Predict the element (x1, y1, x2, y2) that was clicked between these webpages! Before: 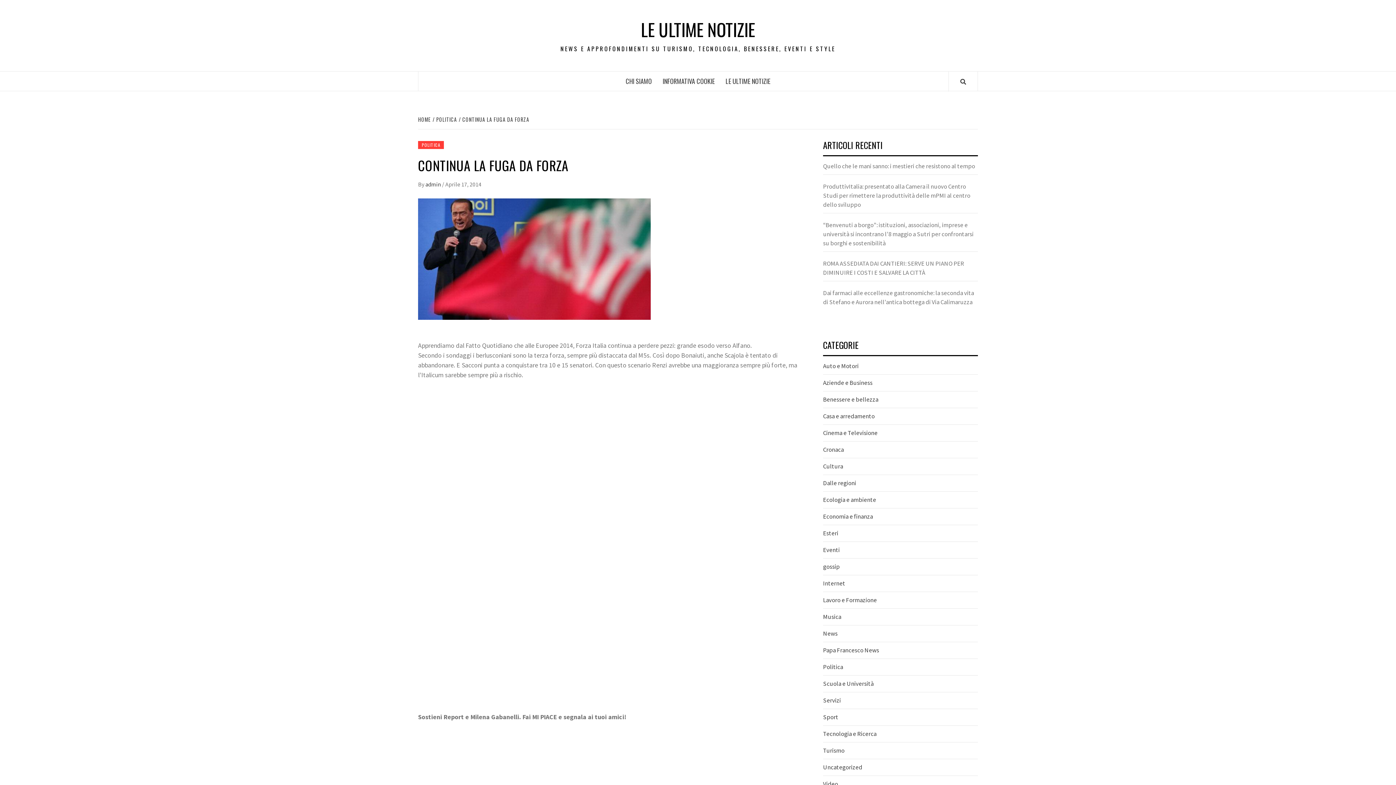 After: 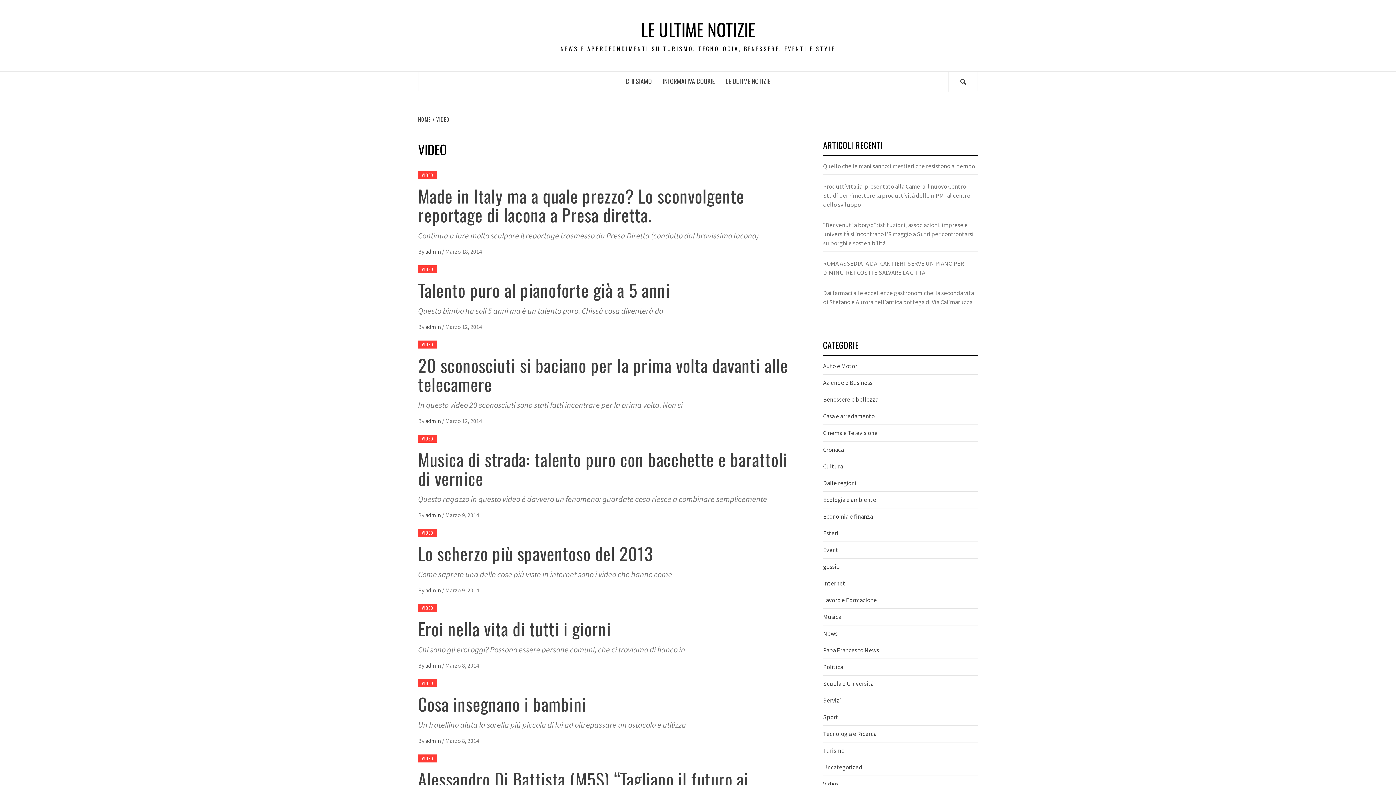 Action: label: Video bbox: (823, 780, 838, 788)